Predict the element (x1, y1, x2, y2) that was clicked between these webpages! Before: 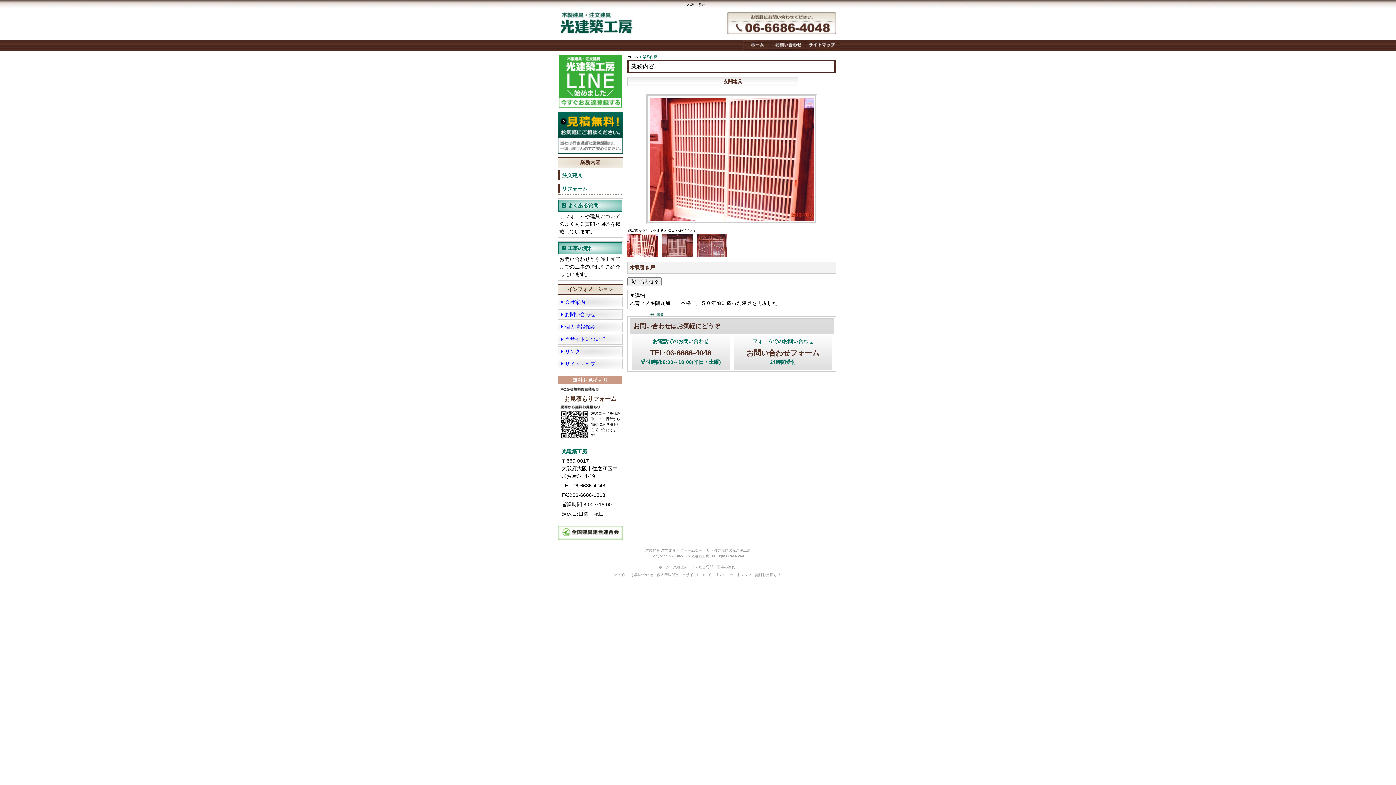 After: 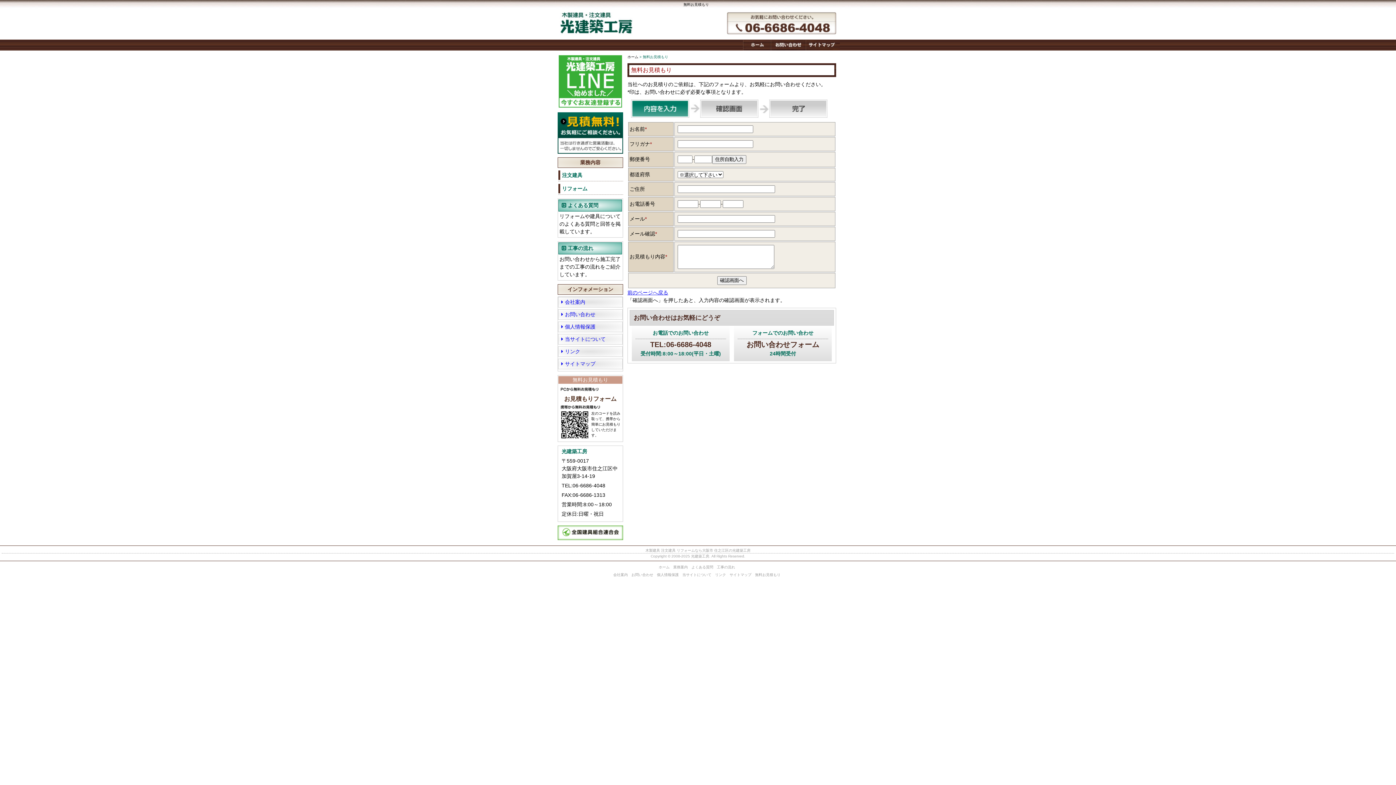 Action: bbox: (557, 113, 623, 118)